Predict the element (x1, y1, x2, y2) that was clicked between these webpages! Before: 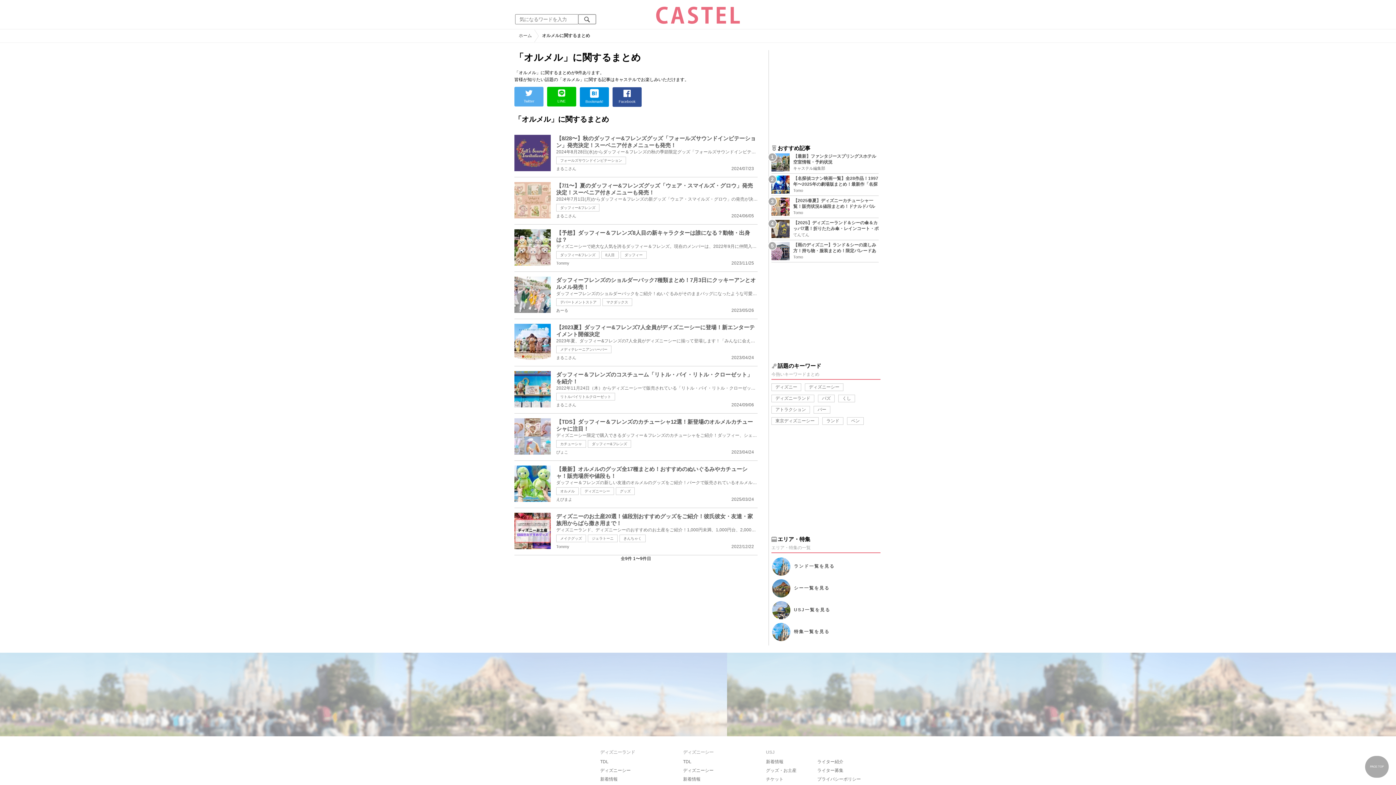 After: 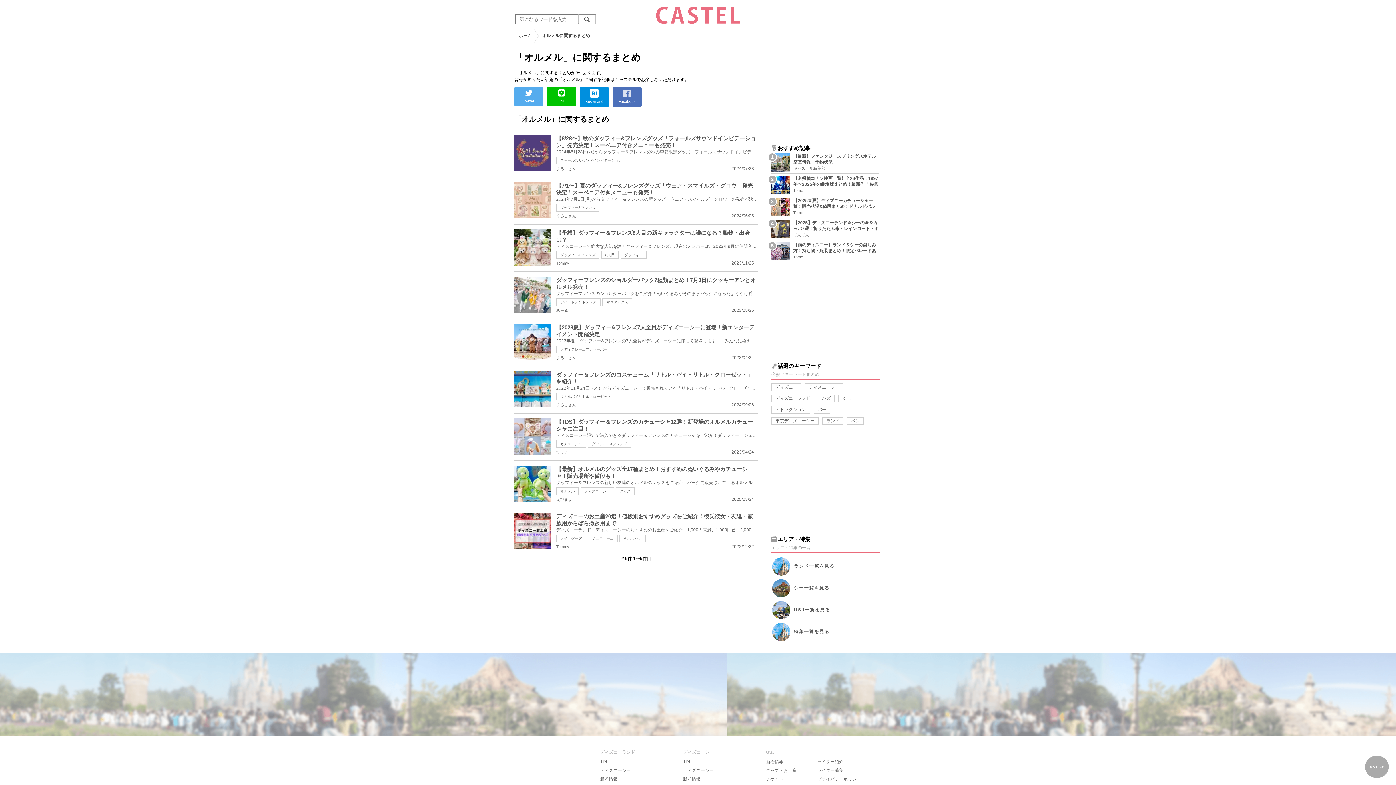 Action: label:  Facebook bbox: (612, 87, 641, 106)